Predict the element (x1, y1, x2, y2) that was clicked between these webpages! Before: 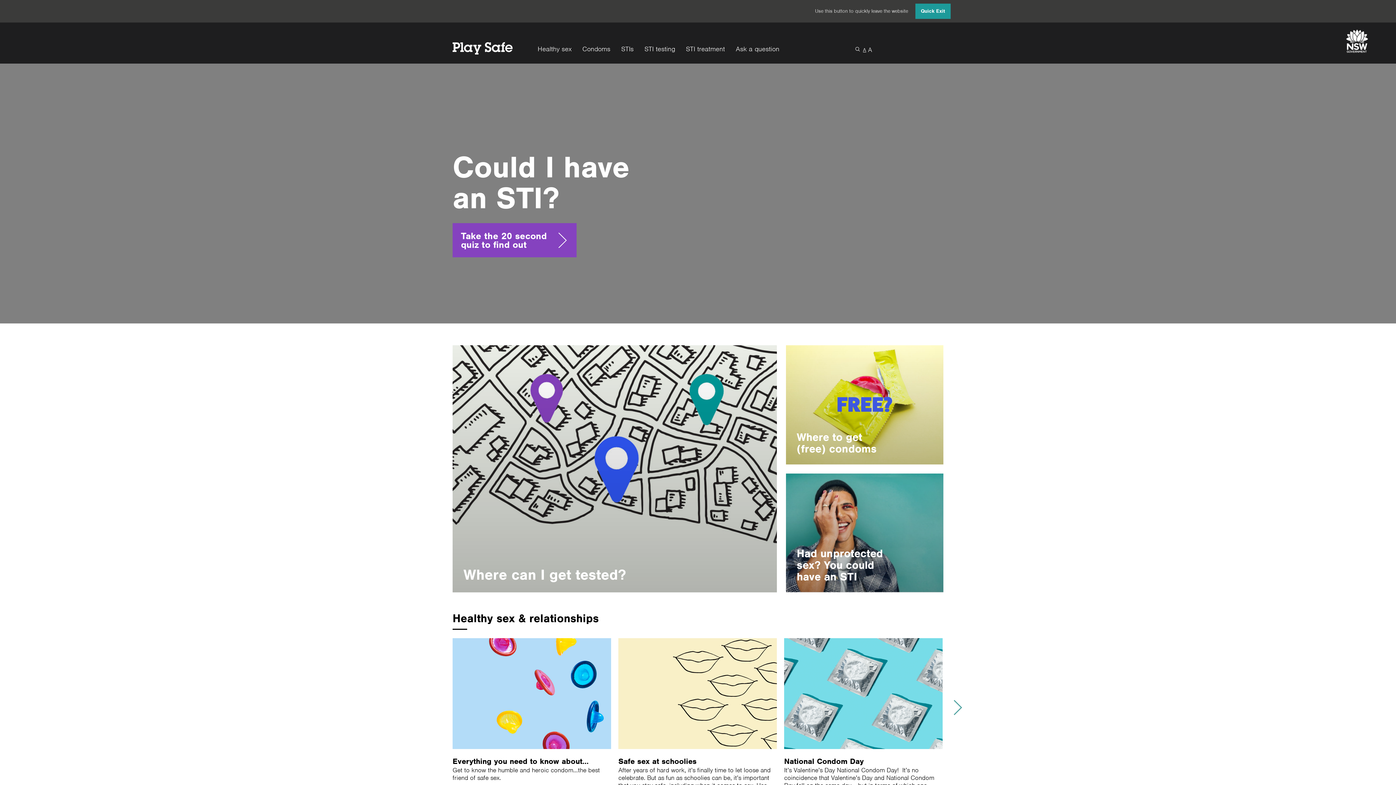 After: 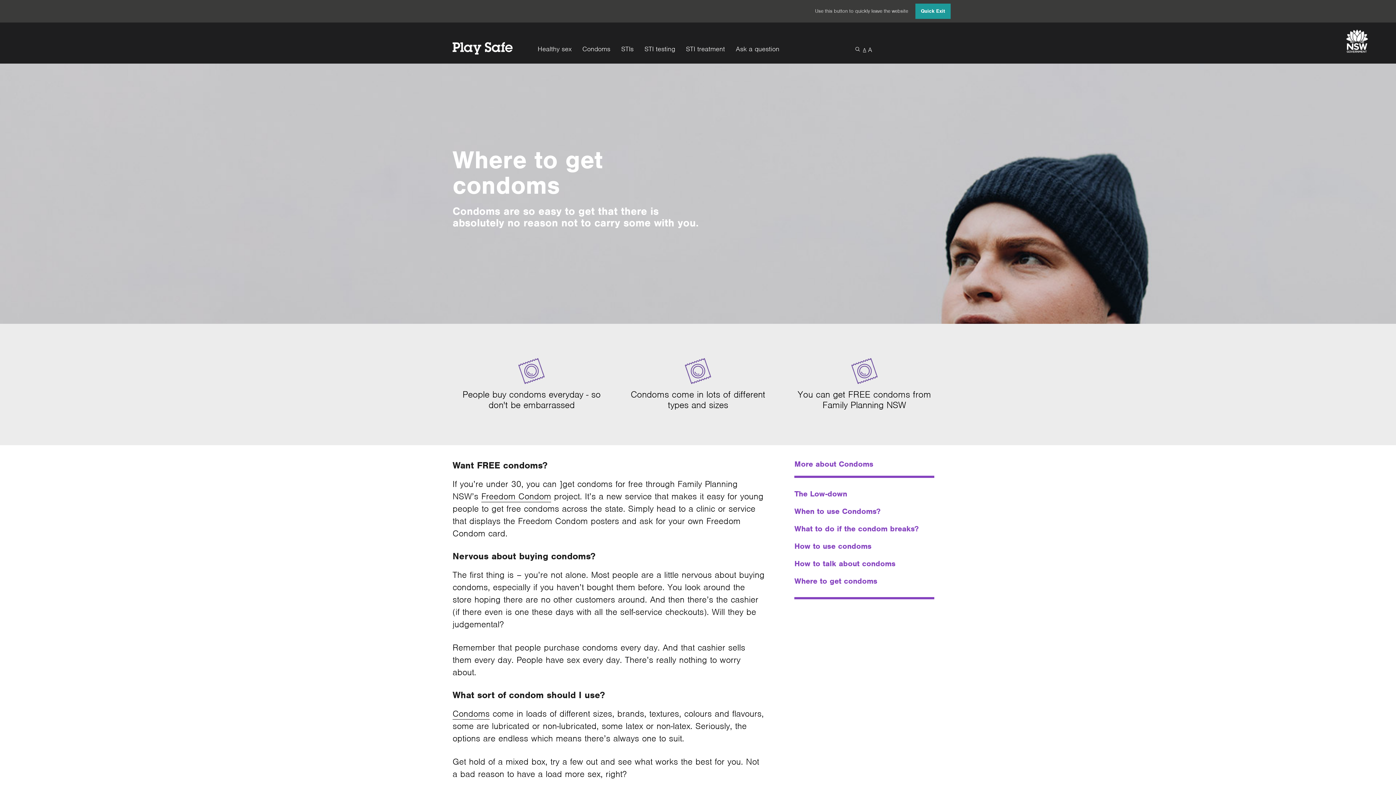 Action: label: Where to get (free) condoms bbox: (796, 430, 876, 455)